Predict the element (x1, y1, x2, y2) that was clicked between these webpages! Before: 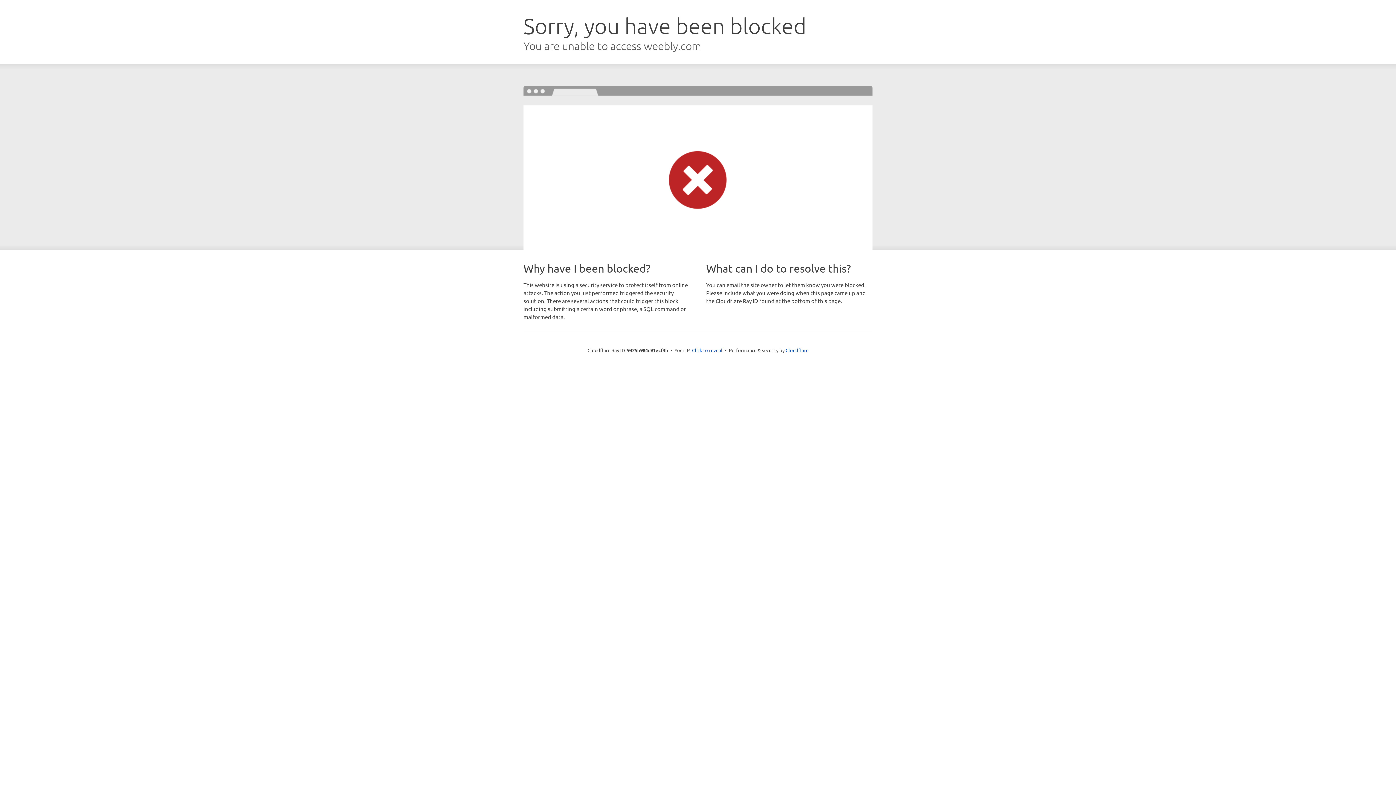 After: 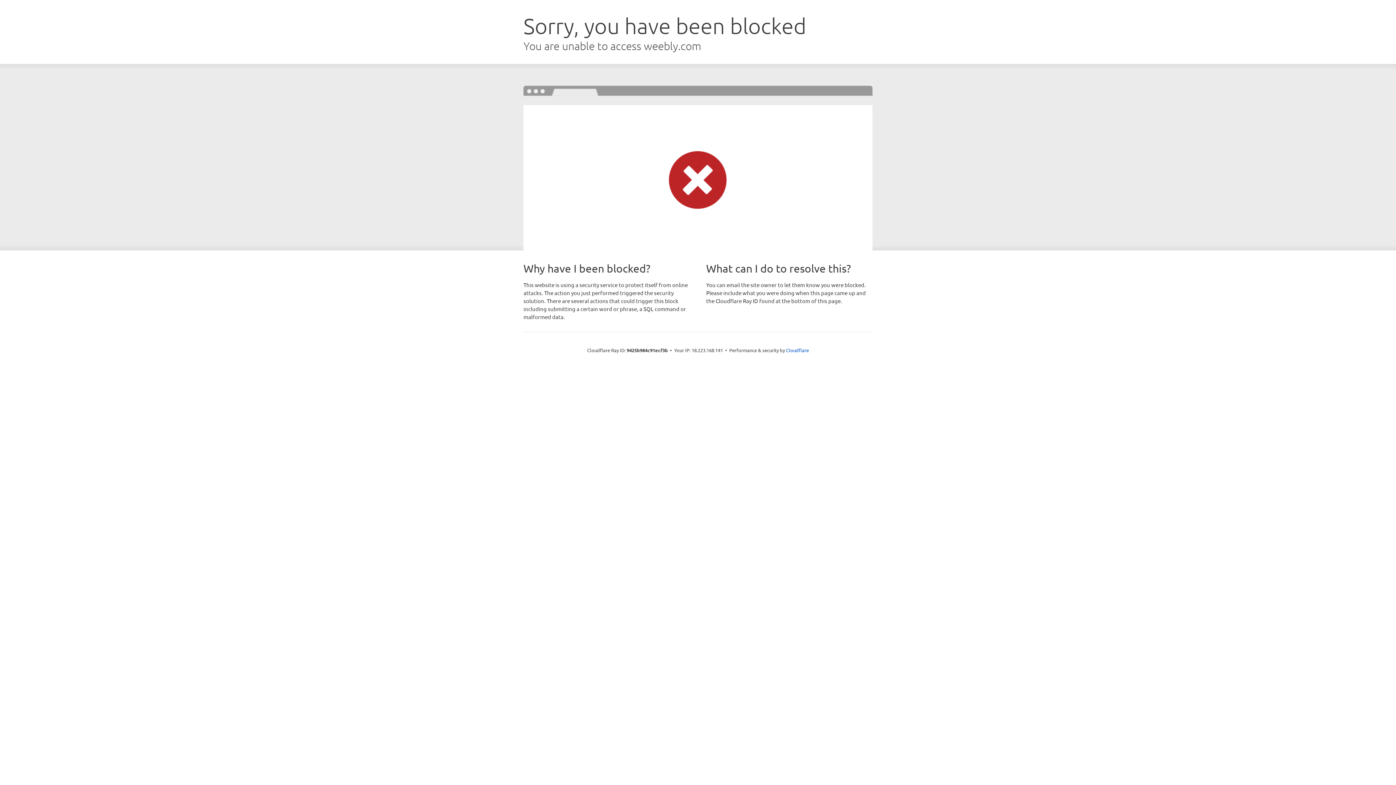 Action: bbox: (692, 346, 722, 353) label: Click to reveal